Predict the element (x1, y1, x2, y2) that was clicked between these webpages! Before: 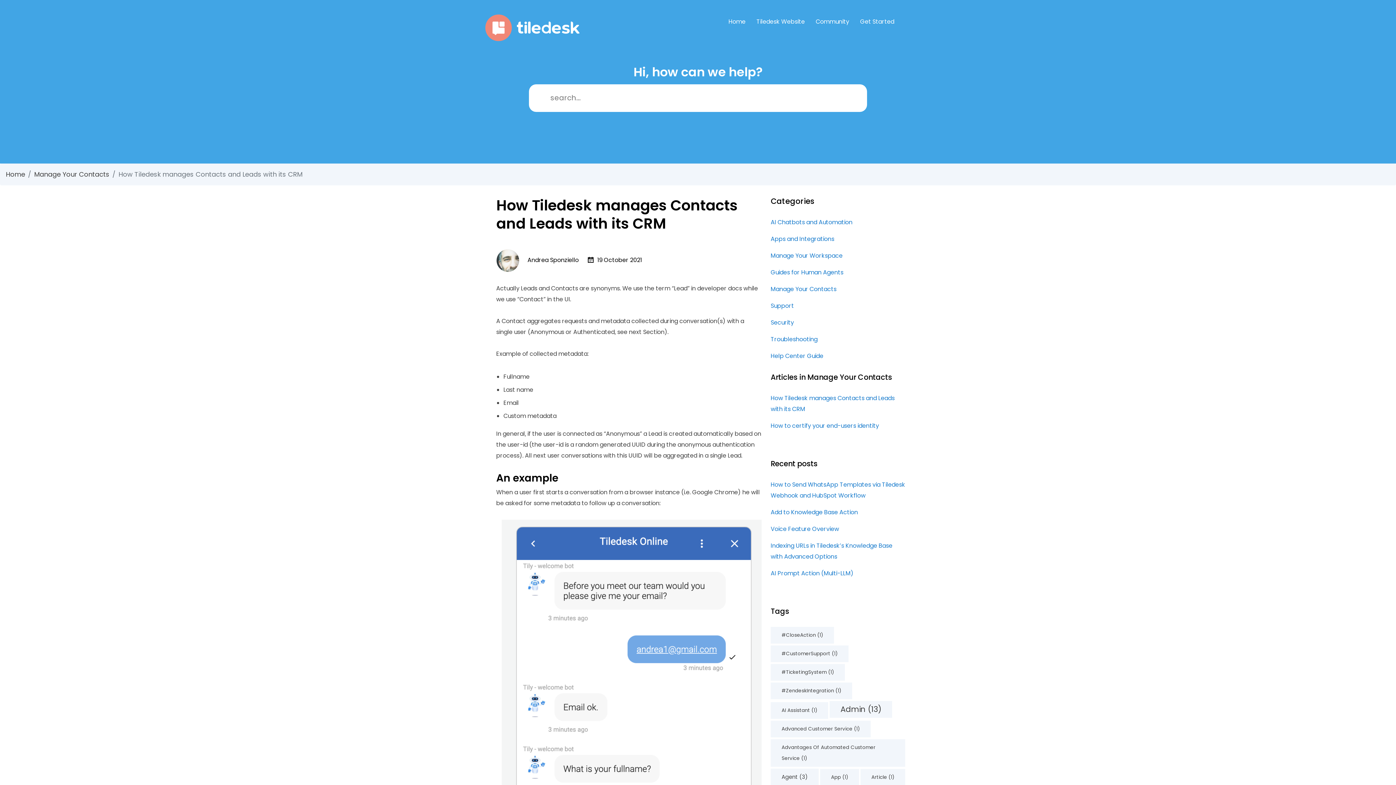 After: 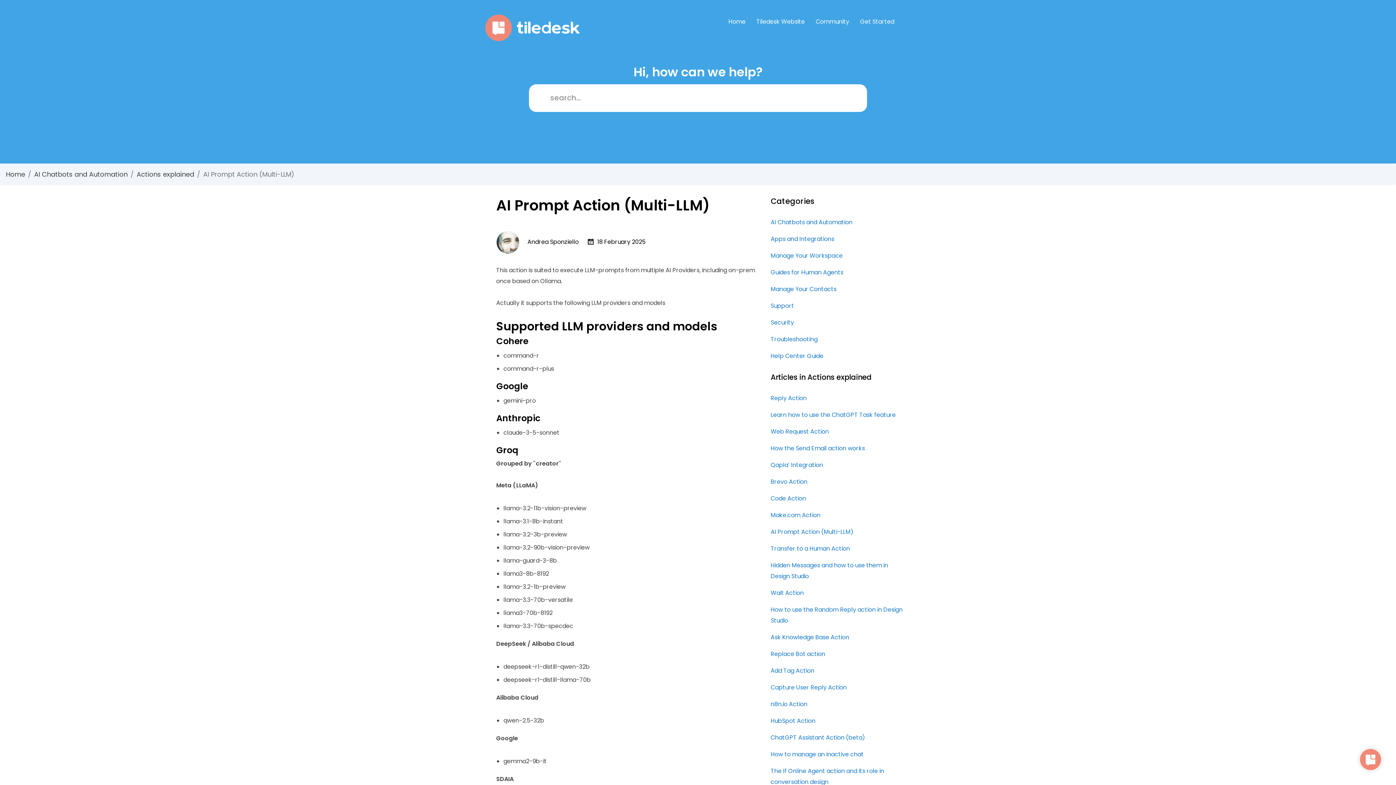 Action: label: AI Prompt Action (Multi-LLM) bbox: (770, 569, 853, 577)